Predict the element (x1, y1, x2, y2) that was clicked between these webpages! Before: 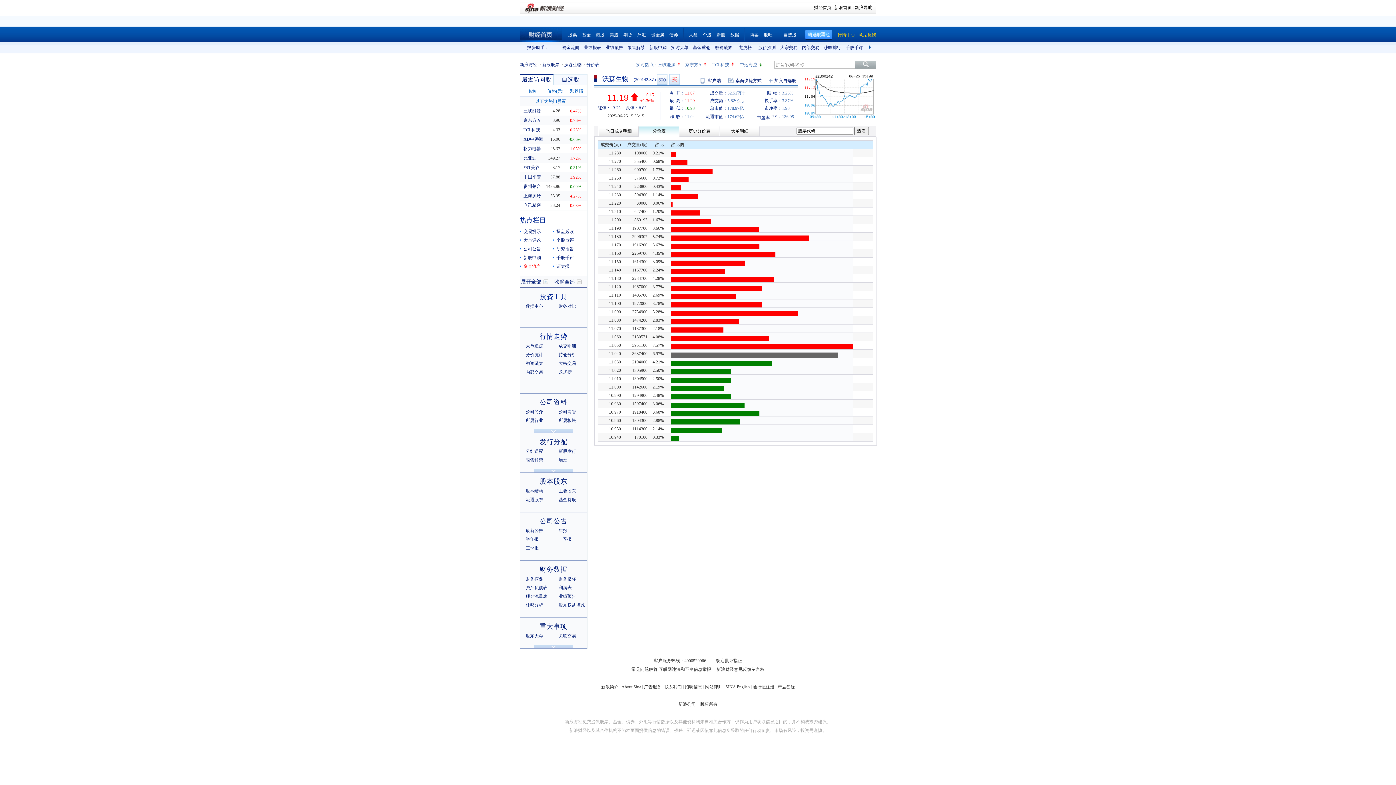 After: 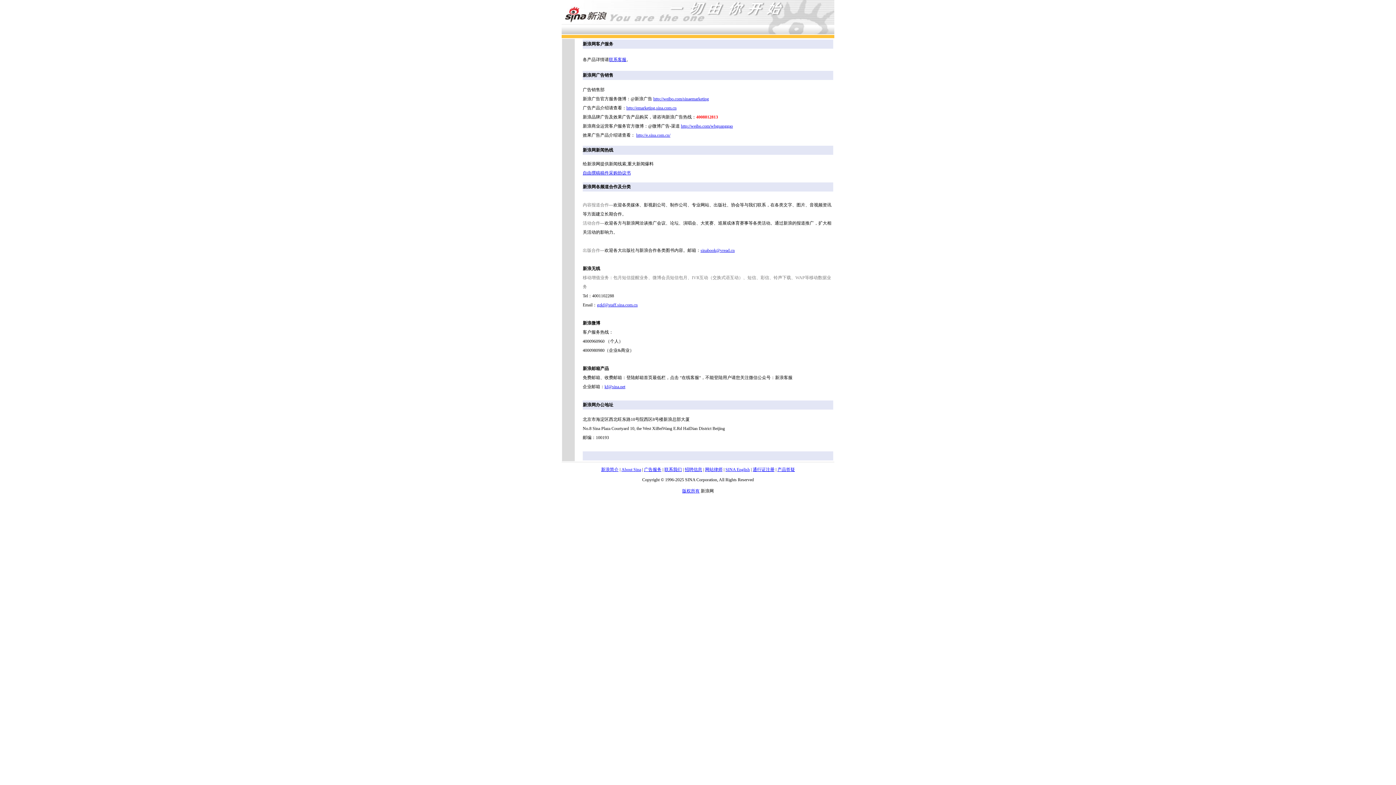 Action: bbox: (664, 684, 682, 689) label: 联系我们